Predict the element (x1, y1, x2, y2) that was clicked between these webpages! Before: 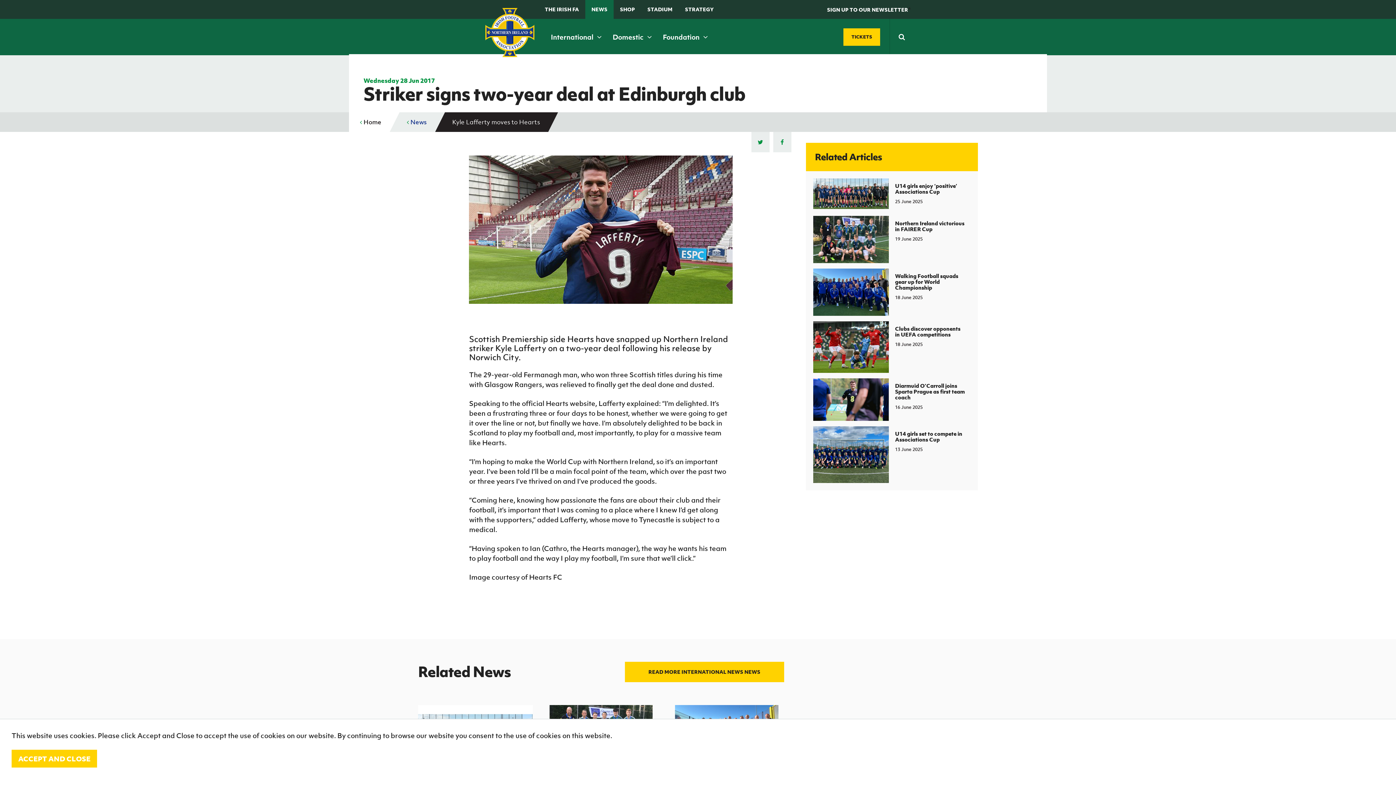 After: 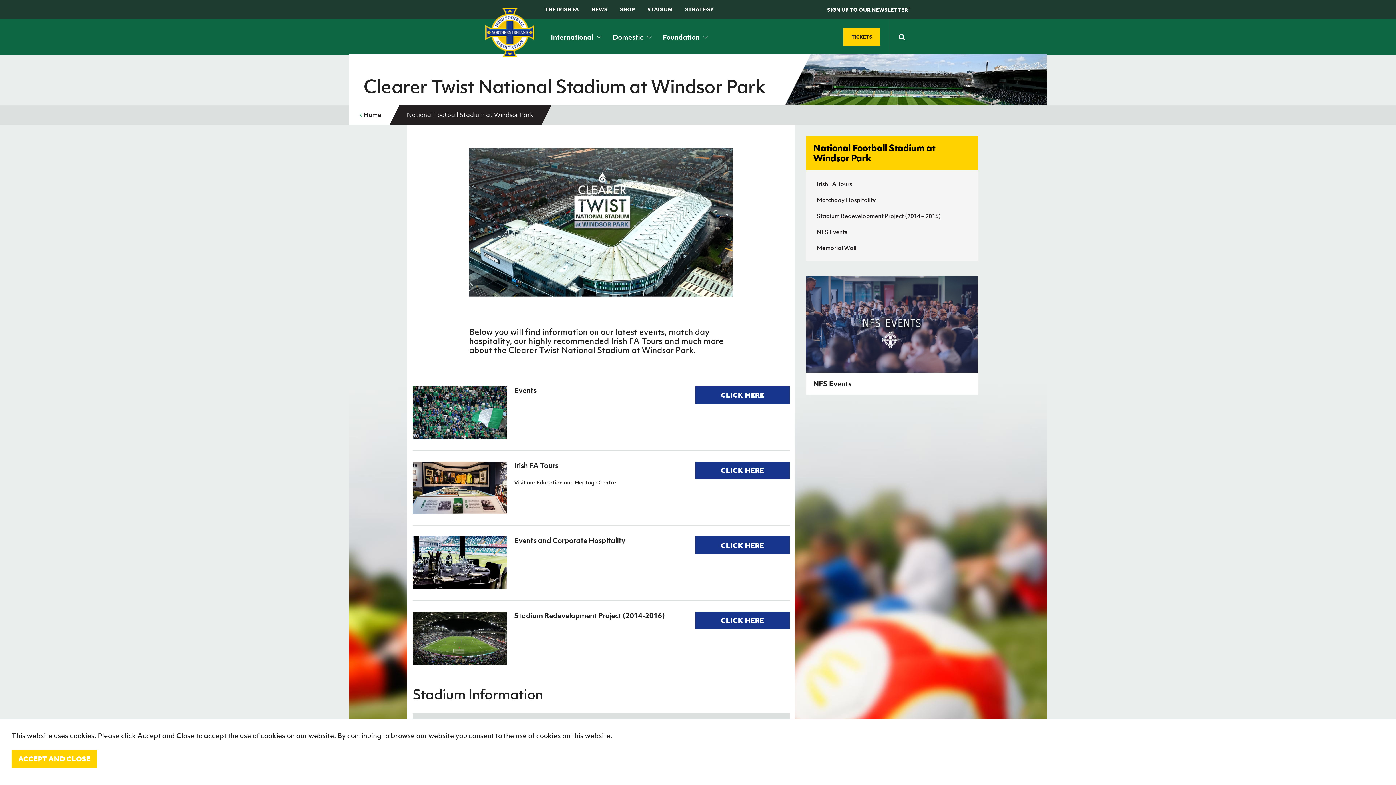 Action: bbox: (641, 0, 678, 18) label: STADIUM